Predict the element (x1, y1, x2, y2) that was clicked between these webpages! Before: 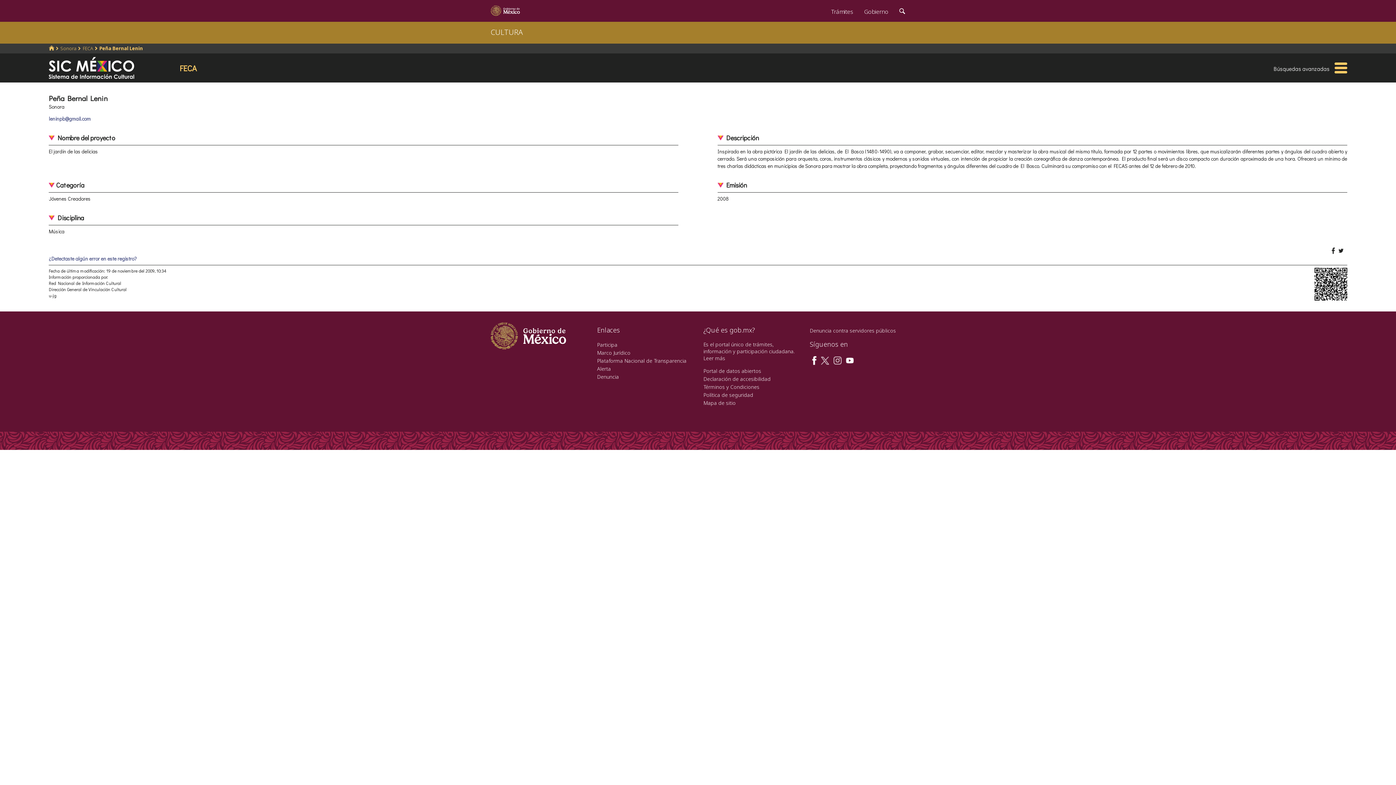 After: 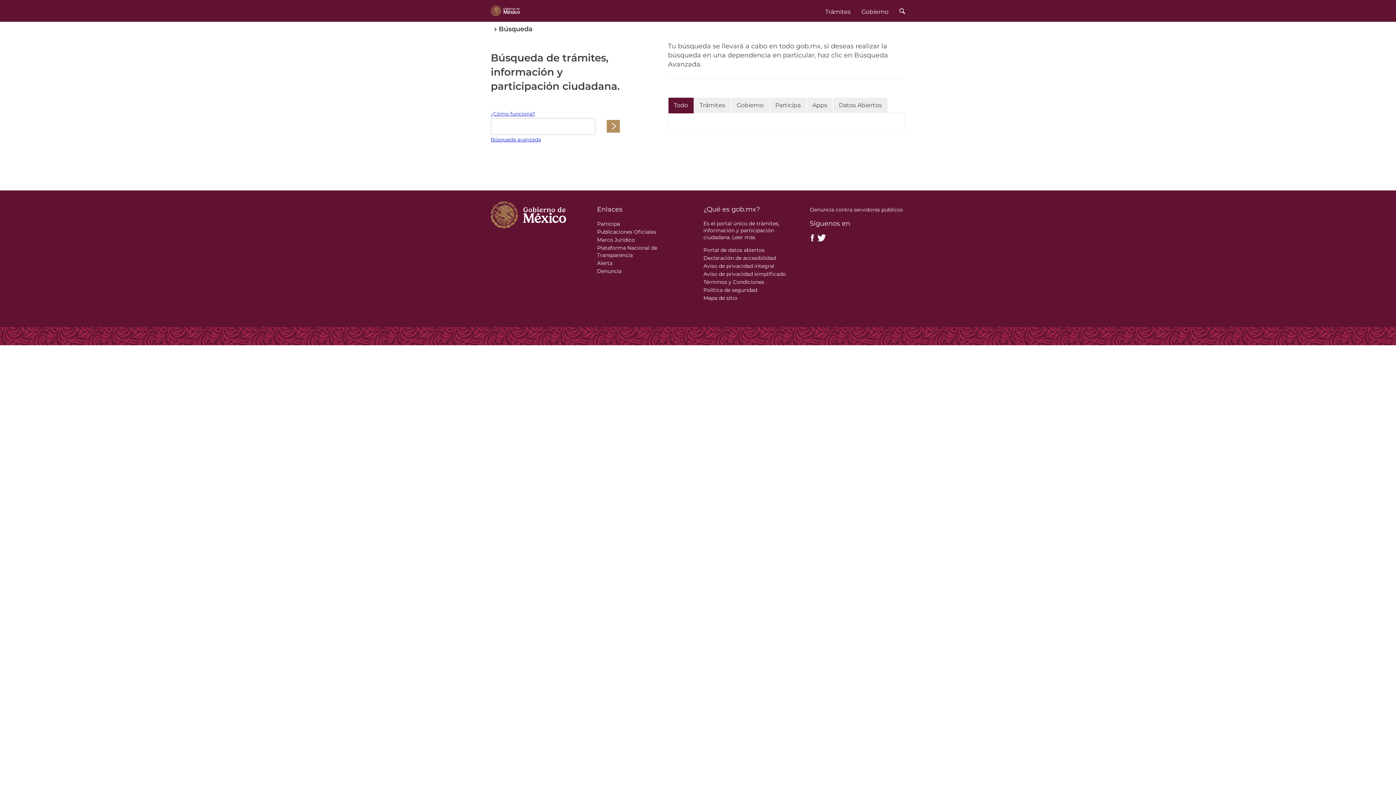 Action: bbox: (894, 0, 910, 20) label: Búsqueda